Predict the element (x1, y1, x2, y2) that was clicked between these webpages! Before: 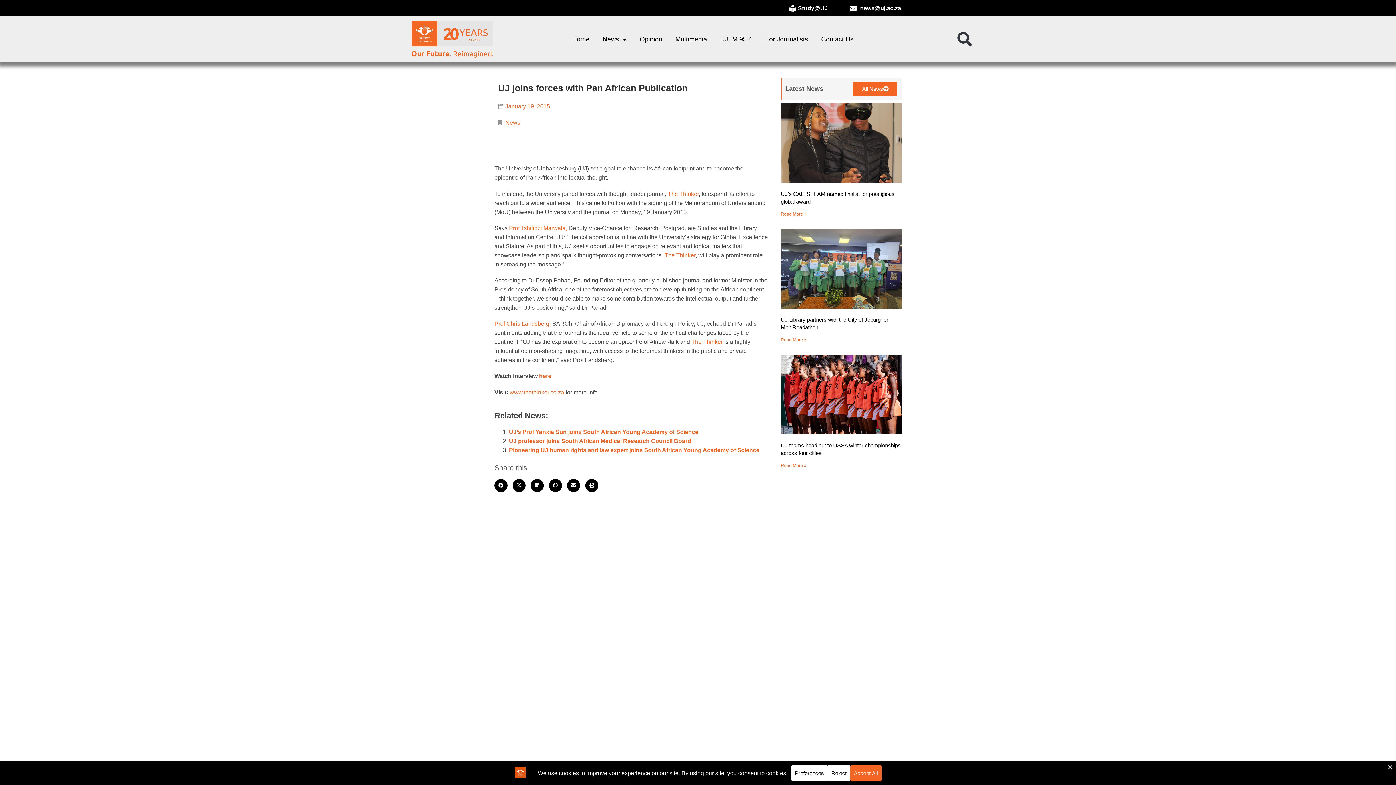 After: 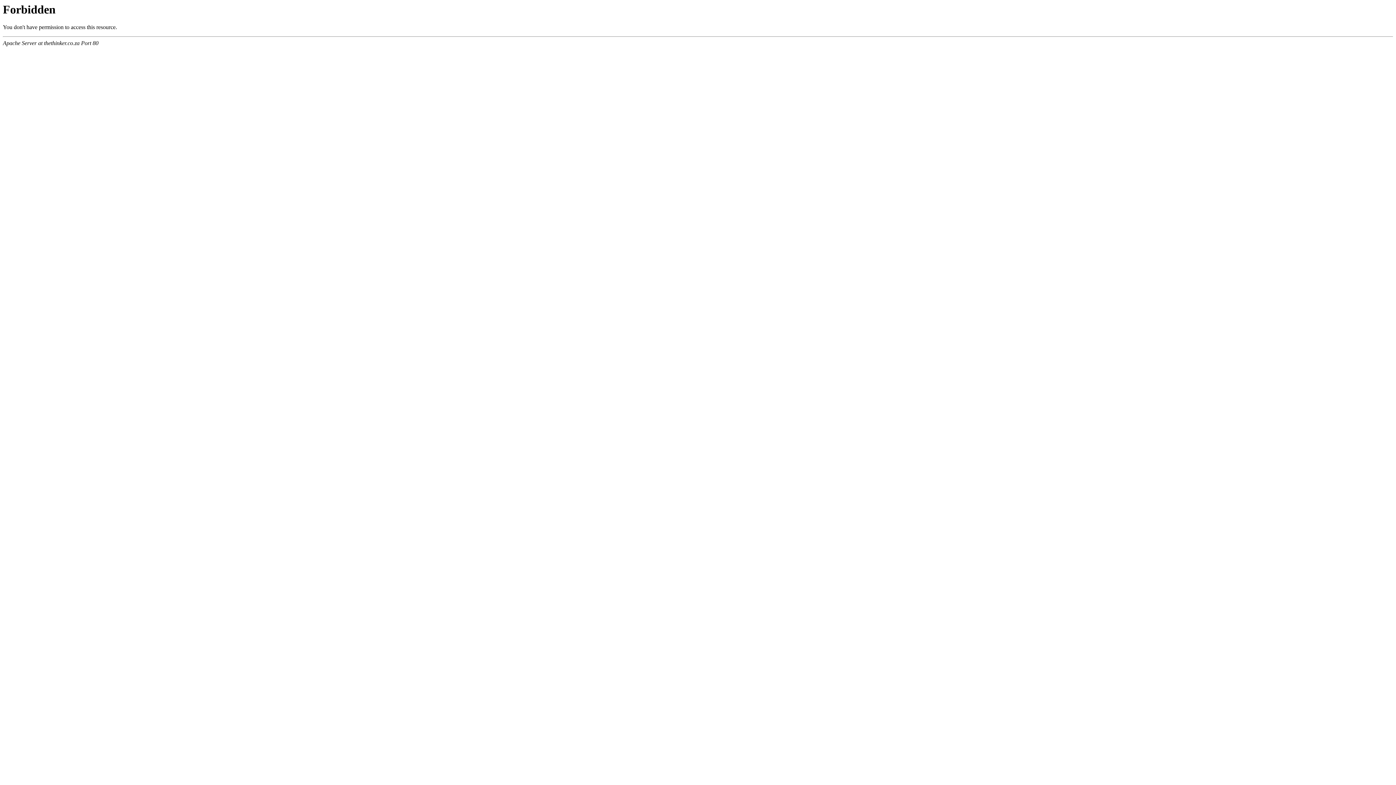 Action: bbox: (668, 190, 698, 196) label: The Thinker